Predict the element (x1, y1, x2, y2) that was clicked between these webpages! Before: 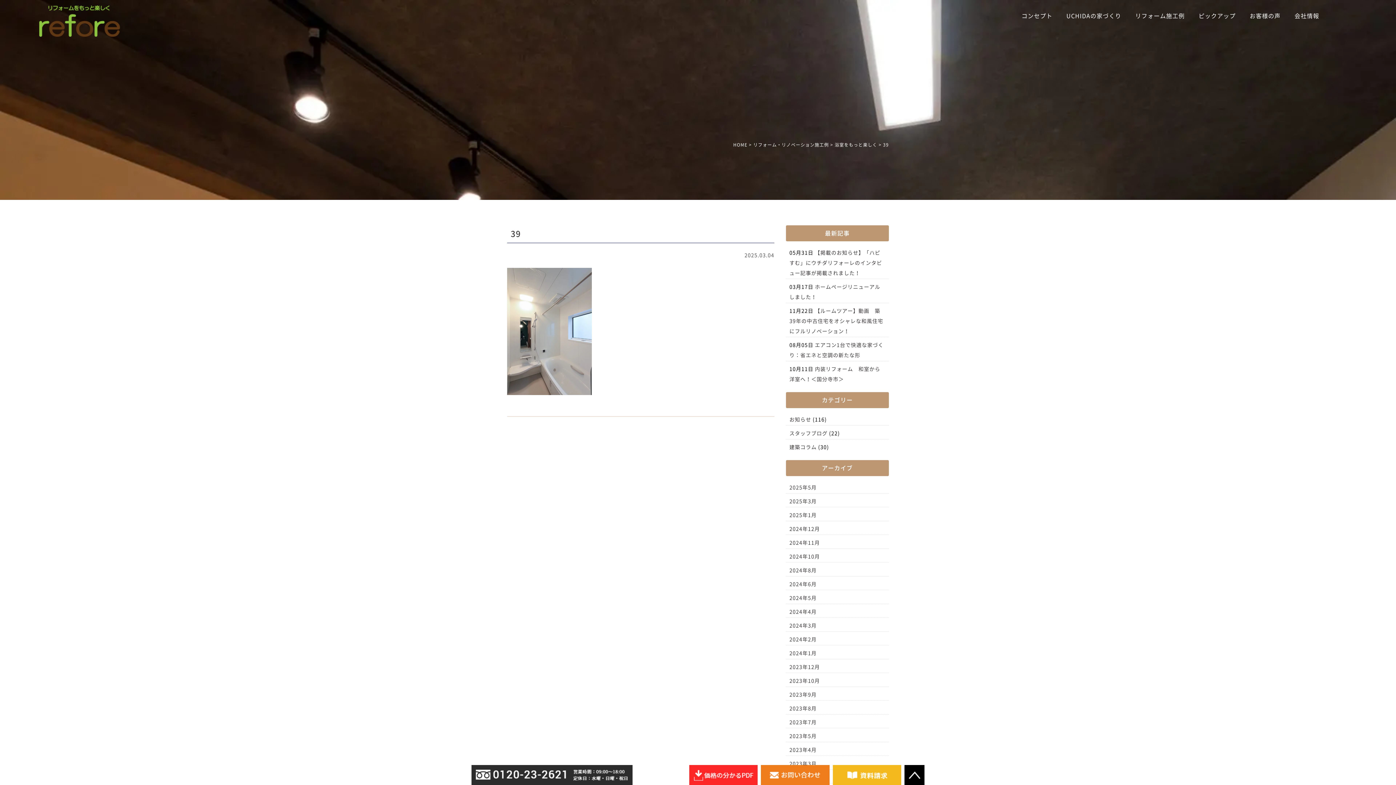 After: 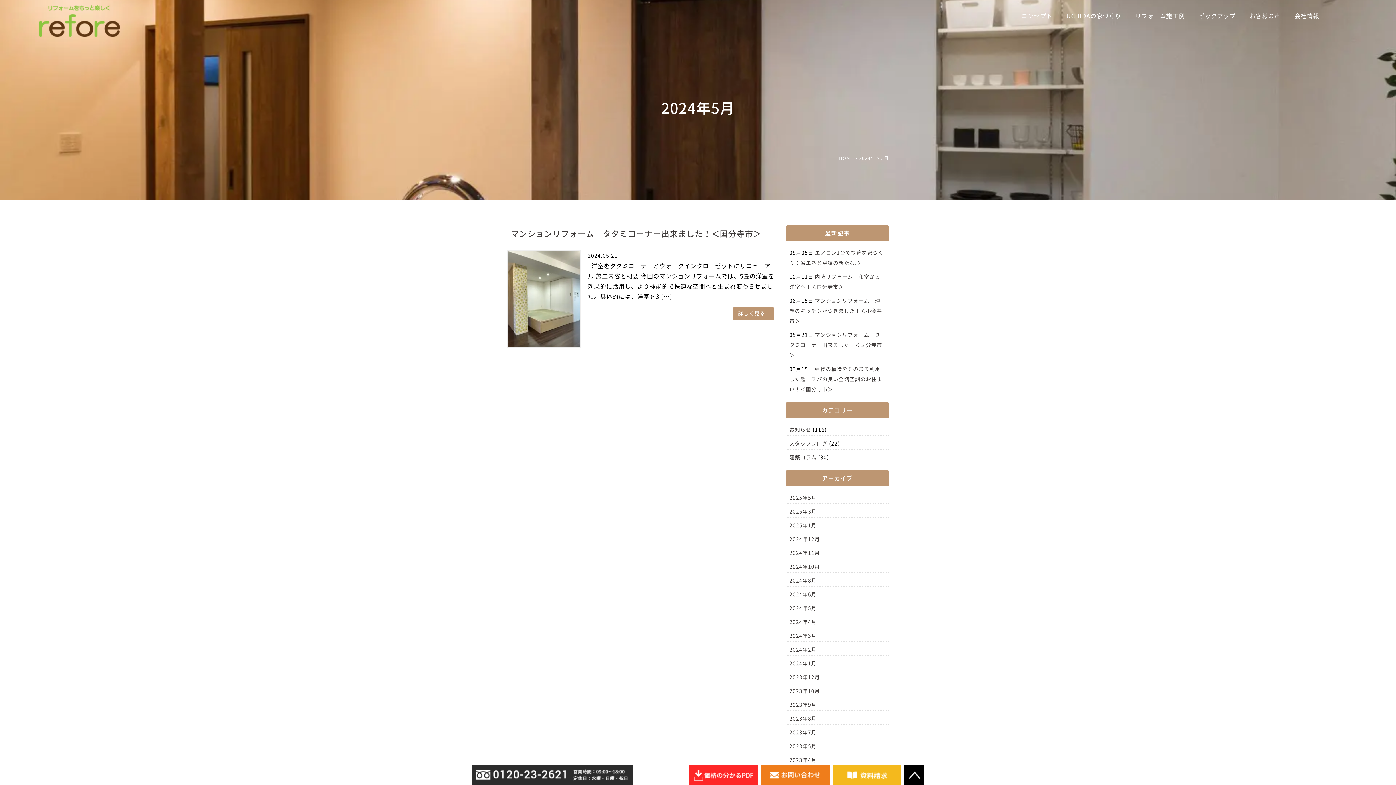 Action: bbox: (789, 596, 816, 601) label: 2024年5月